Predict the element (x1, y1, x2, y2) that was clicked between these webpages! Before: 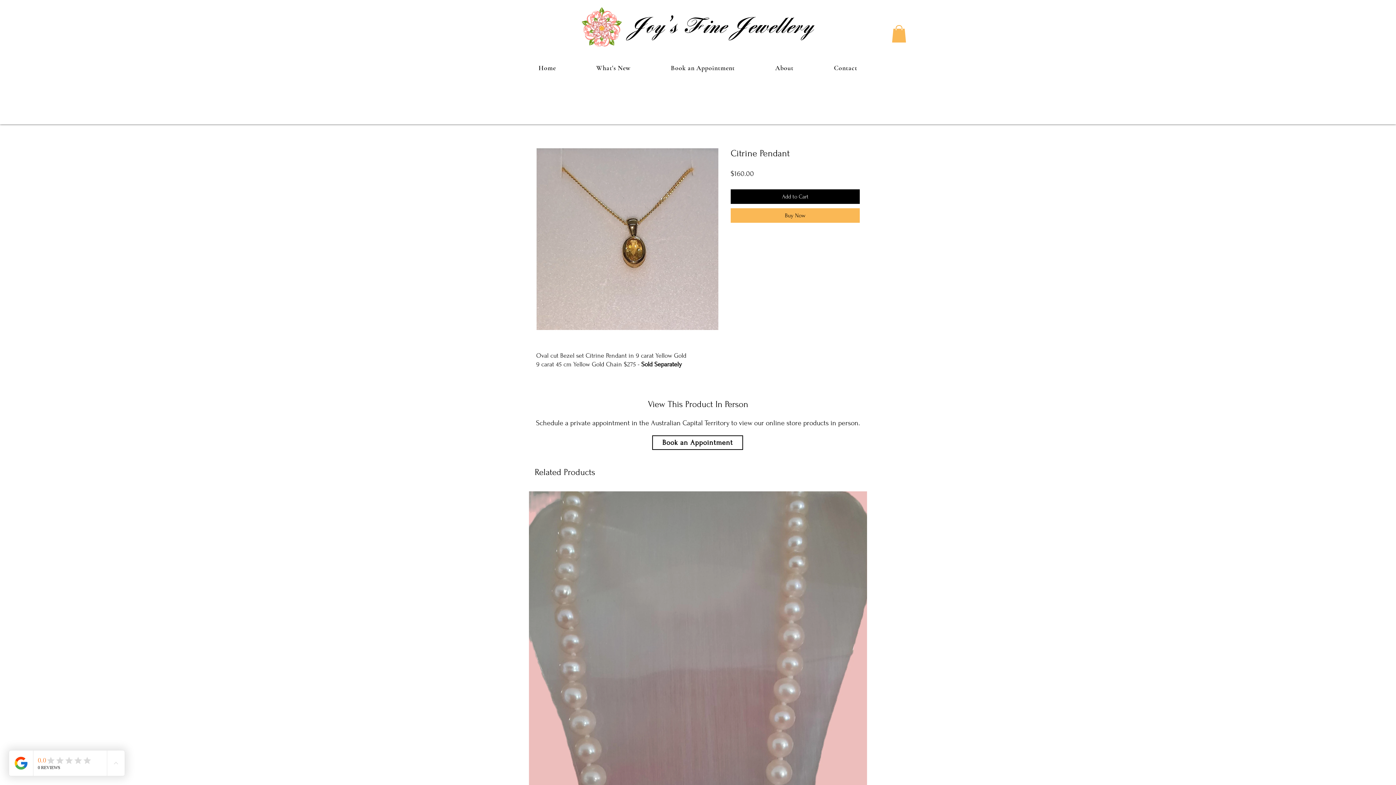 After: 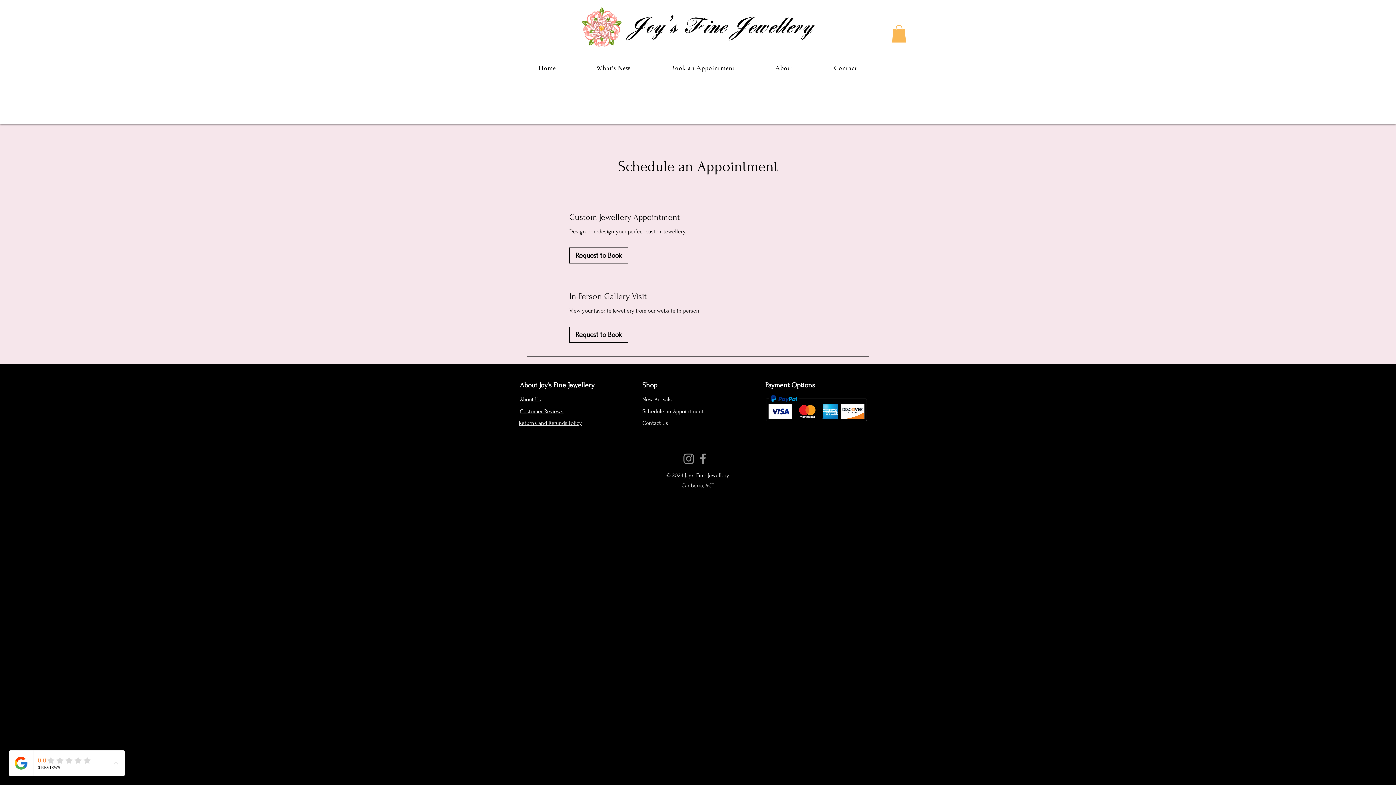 Action: bbox: (652, 435, 743, 450) label: Book an Appointment